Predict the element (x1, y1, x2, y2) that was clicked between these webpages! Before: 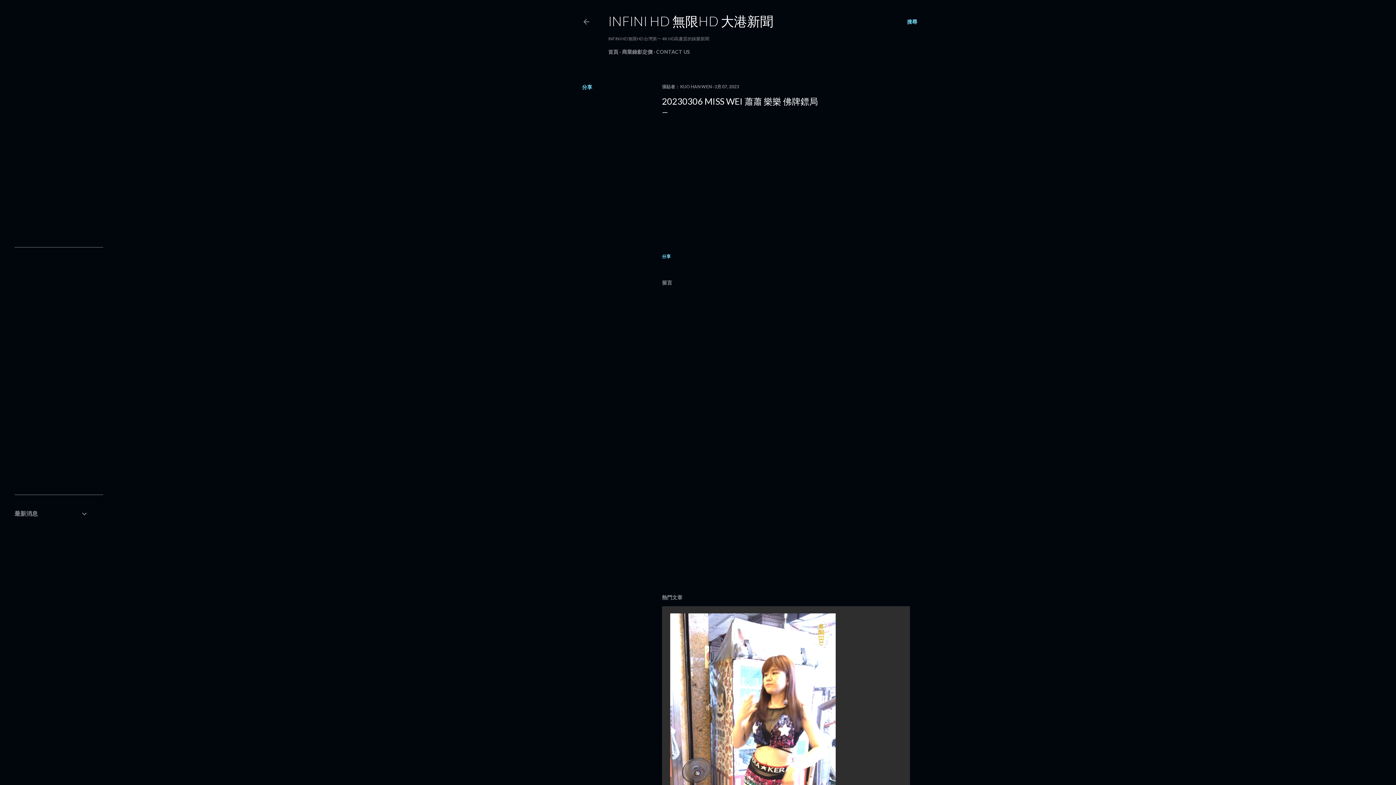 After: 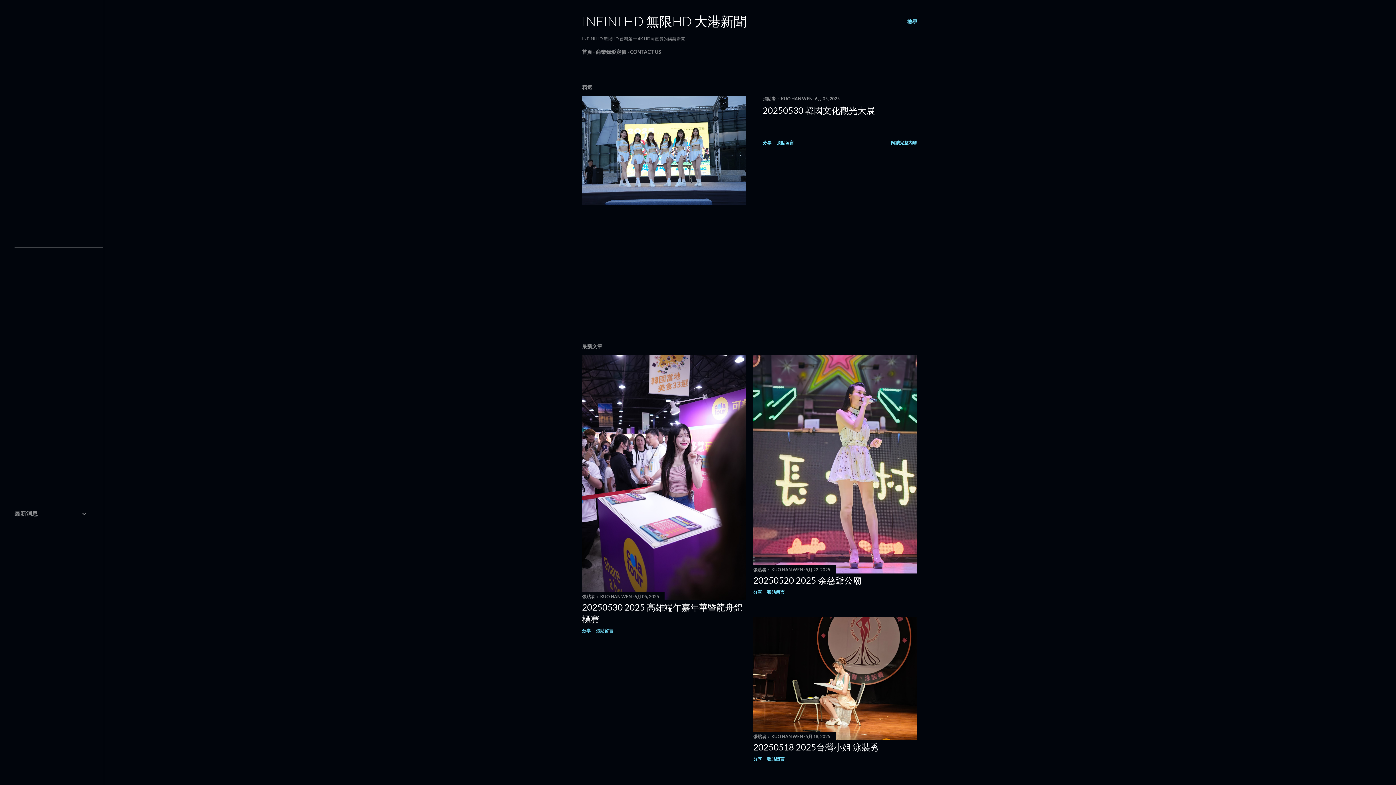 Action: bbox: (582, 18, 590, 27)